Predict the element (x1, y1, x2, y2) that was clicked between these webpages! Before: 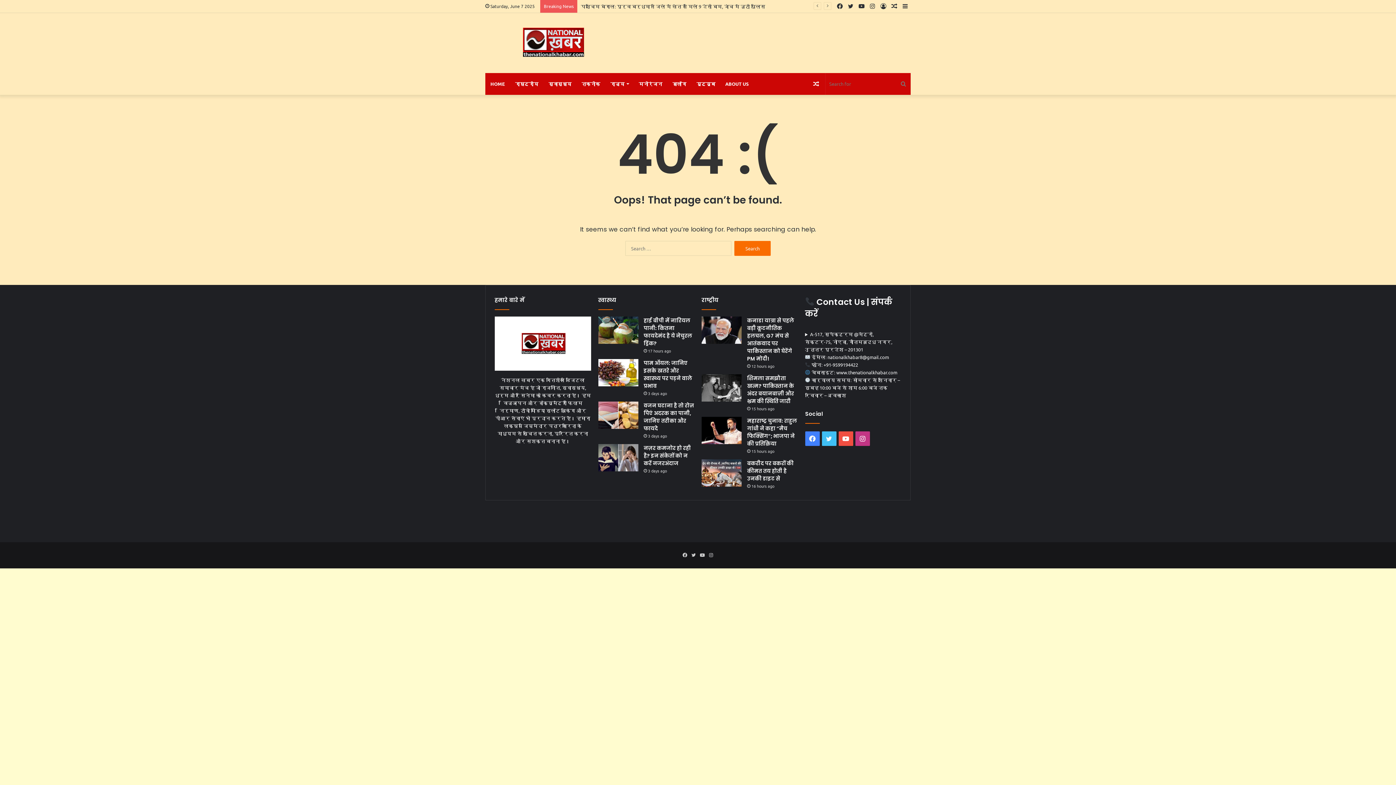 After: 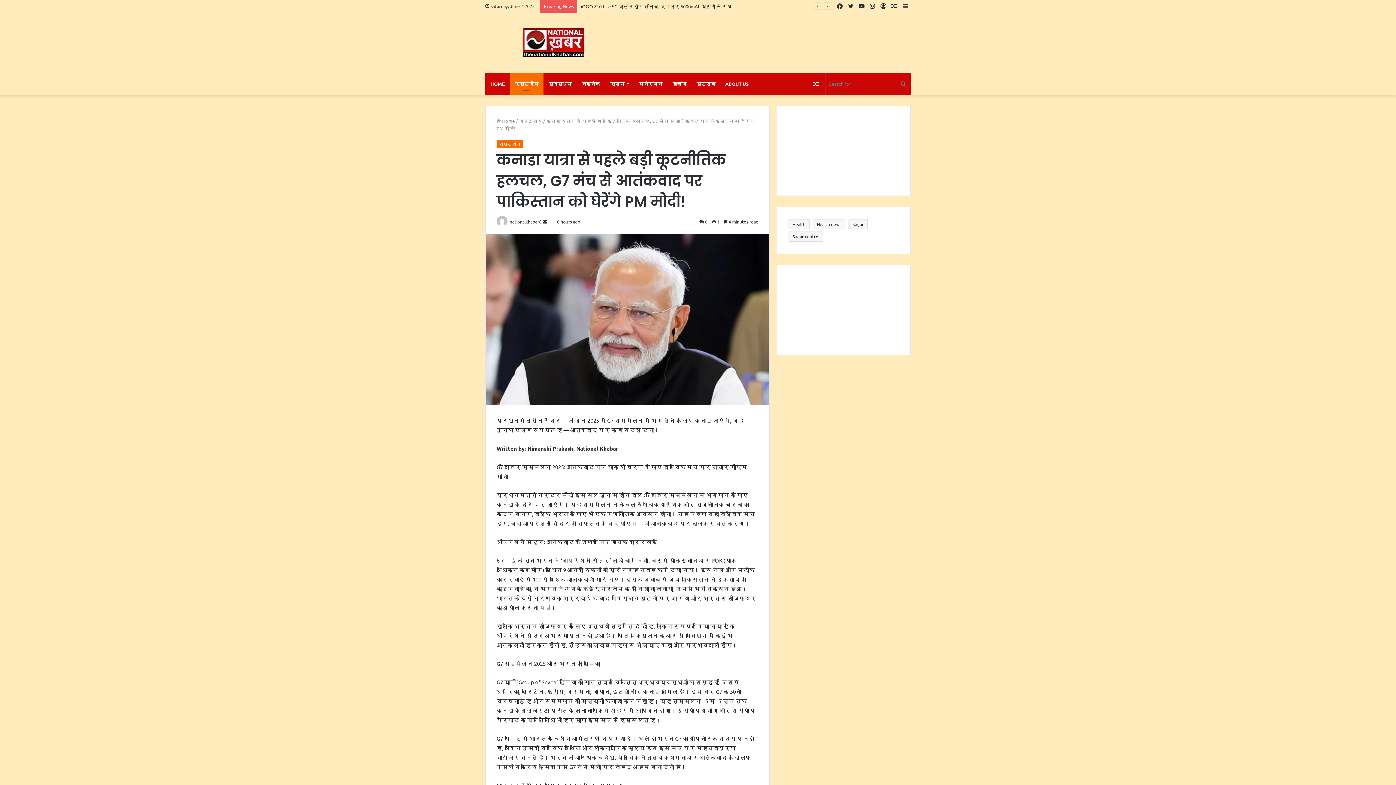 Action: bbox: (747, 317, 794, 362) label: कनाडा यात्रा से पहले बड़ी कूटनीतिक हलचल, G7 मंच से आतंकवाद पर पाकिस्तान को घेरेंगे PM मोदी!